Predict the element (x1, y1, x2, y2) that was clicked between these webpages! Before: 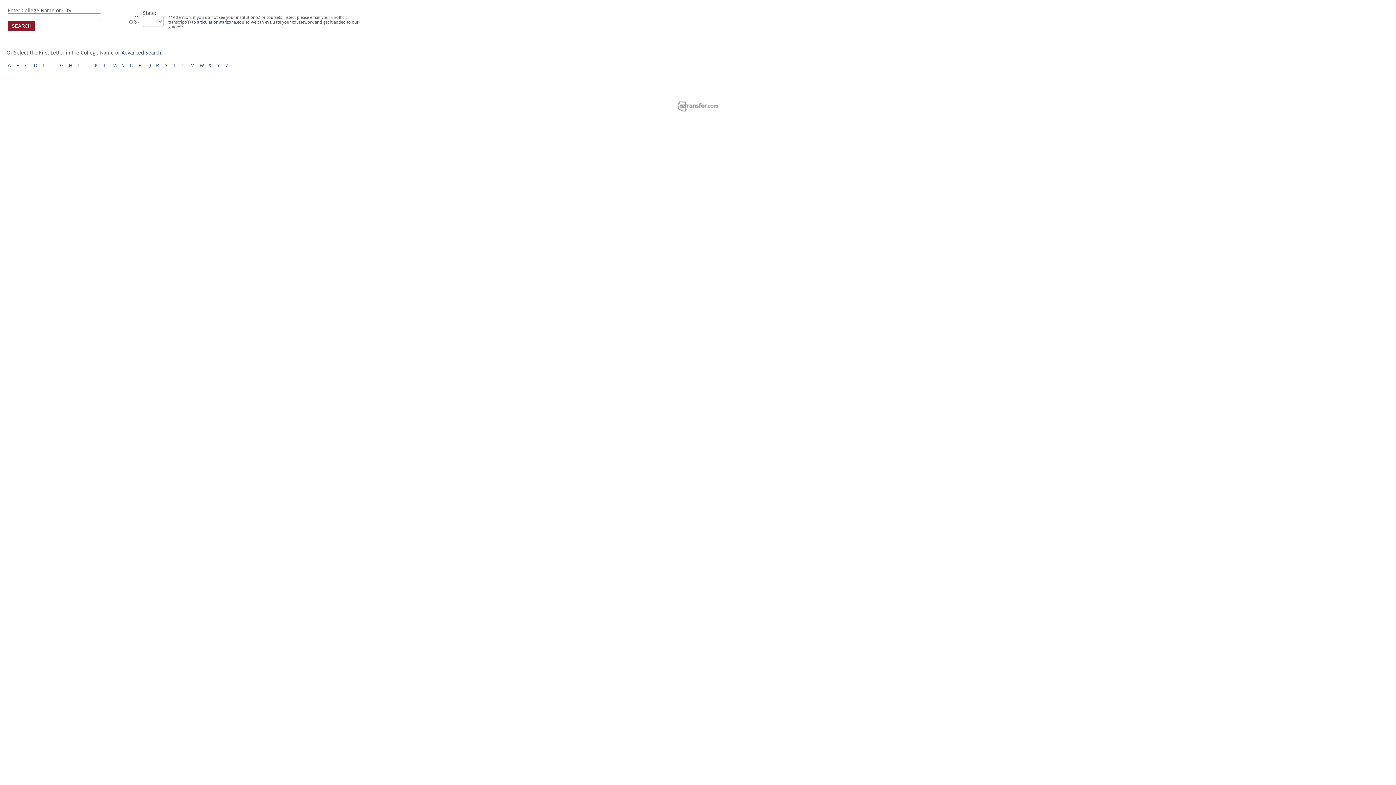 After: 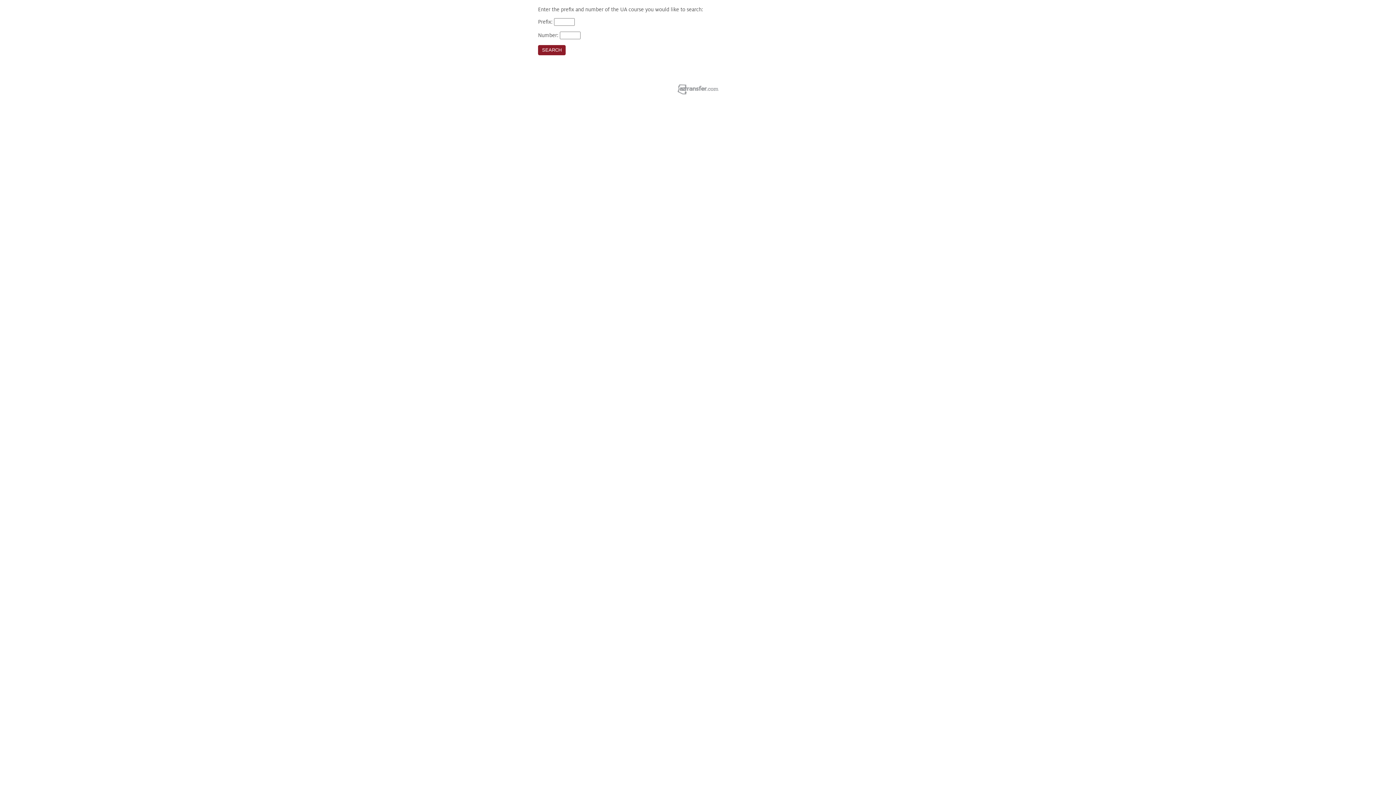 Action: label: Advanced Search bbox: (121, 49, 161, 55)